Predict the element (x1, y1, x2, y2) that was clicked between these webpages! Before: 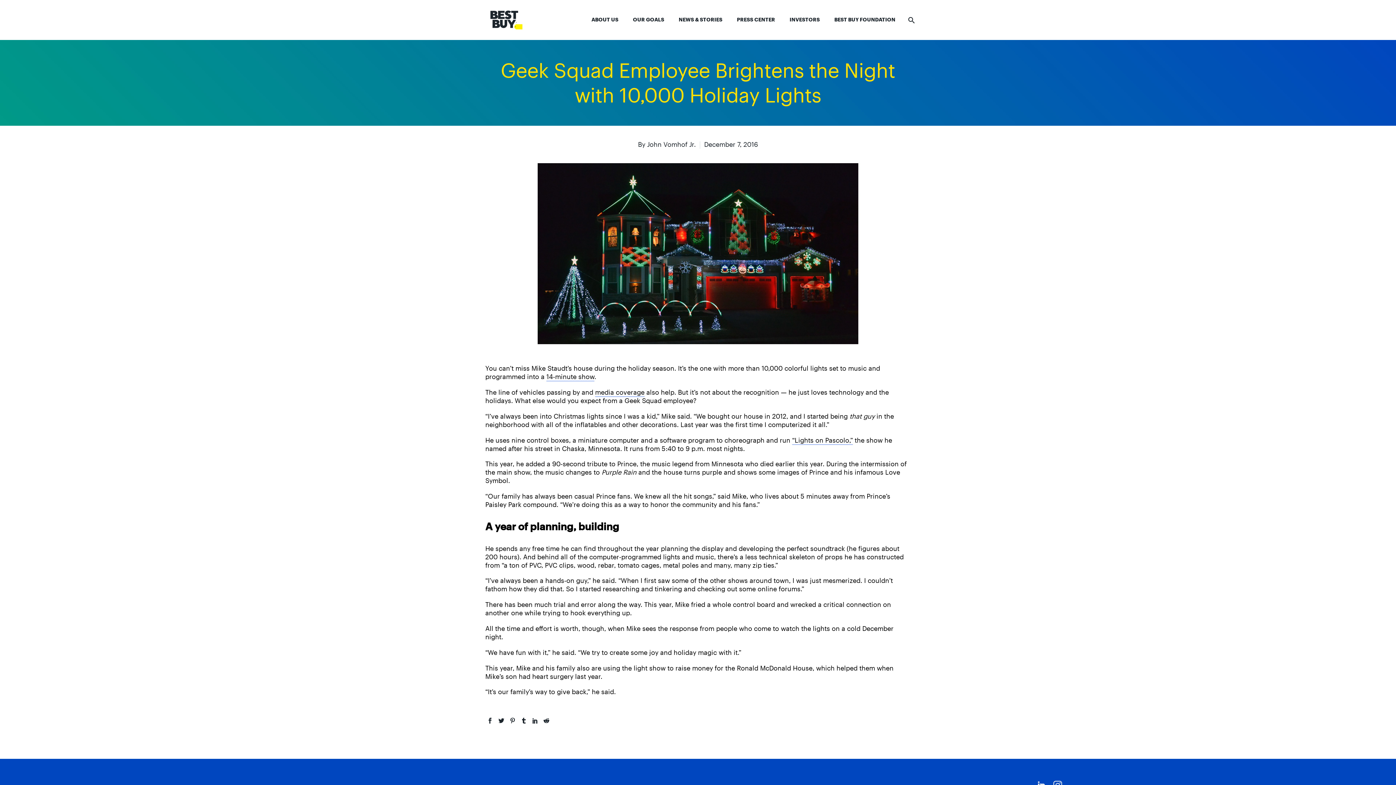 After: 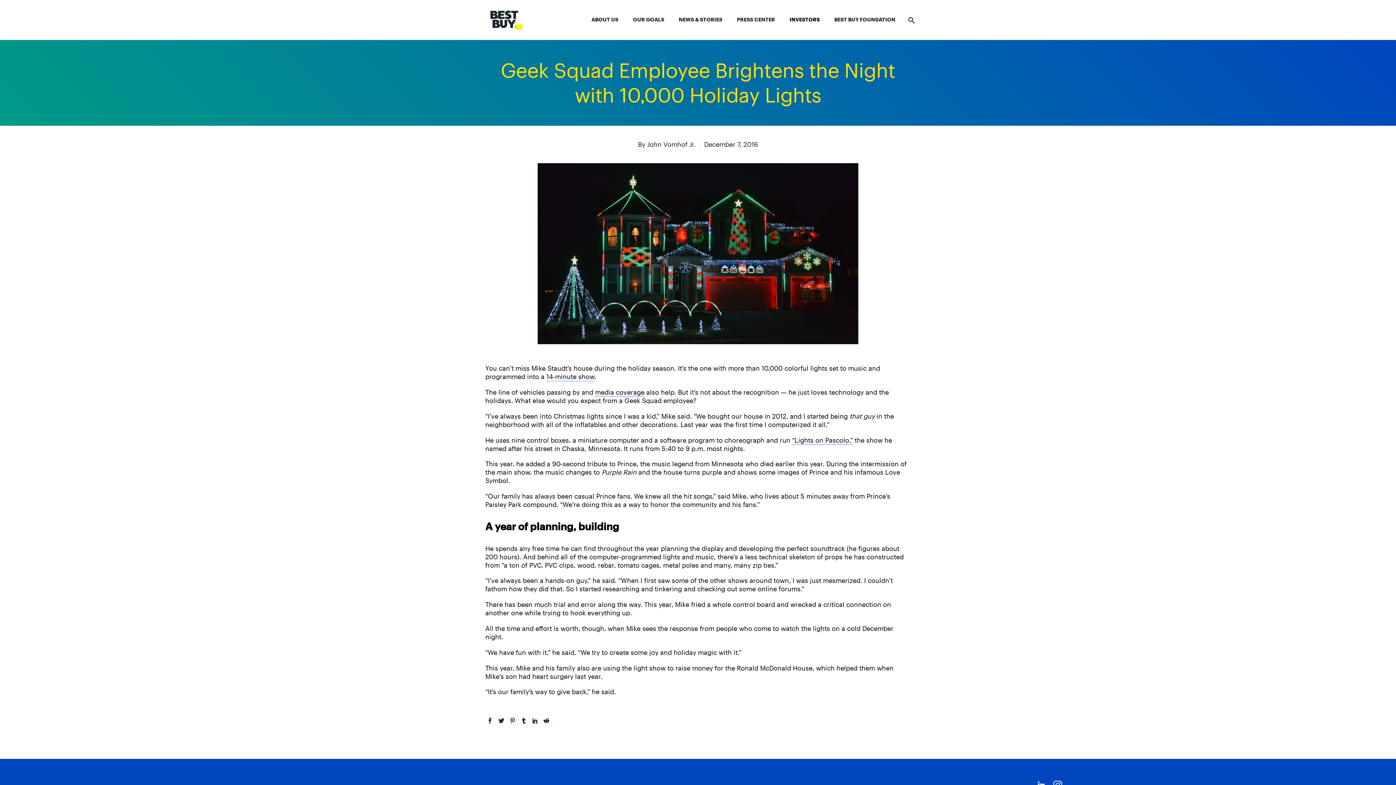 Action: bbox: (782, 2, 827, 37) label: INVESTORS